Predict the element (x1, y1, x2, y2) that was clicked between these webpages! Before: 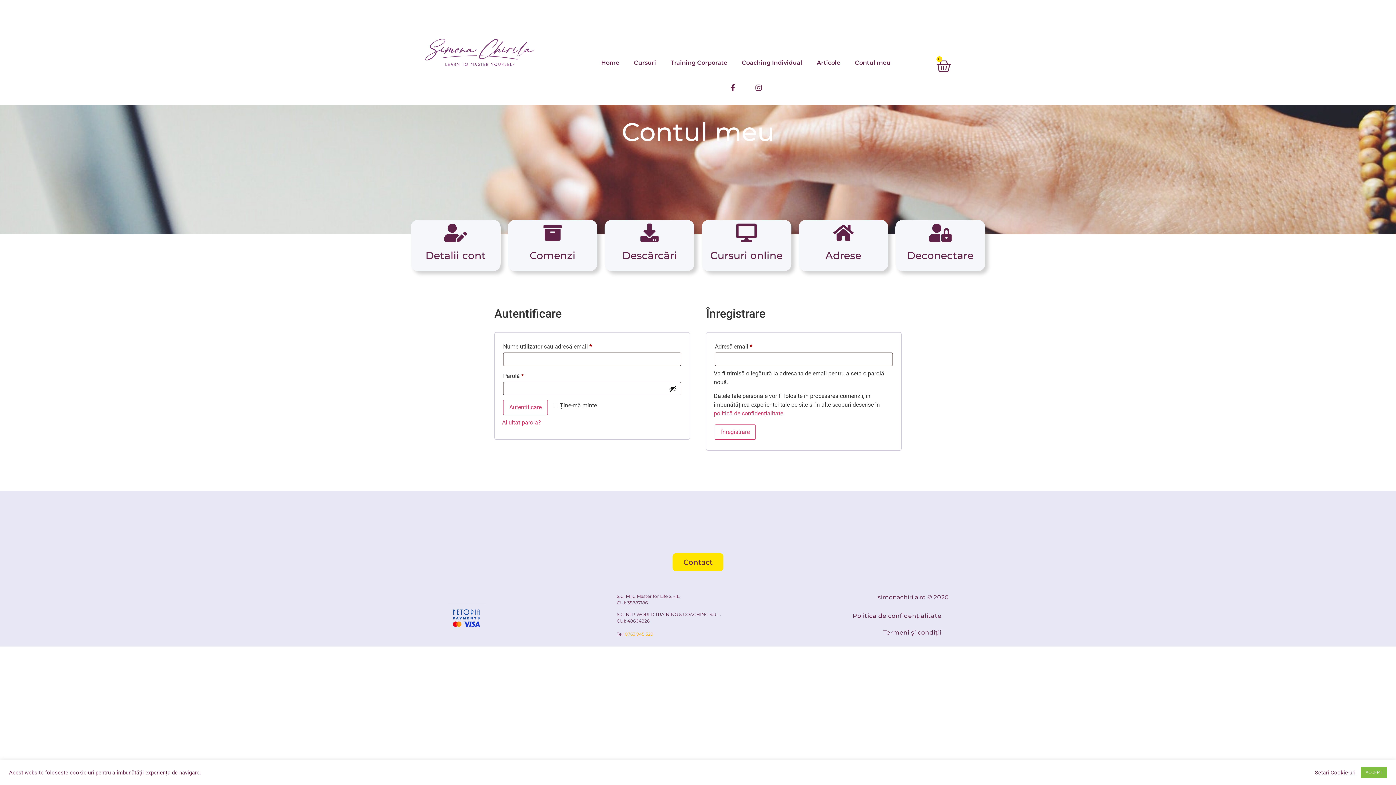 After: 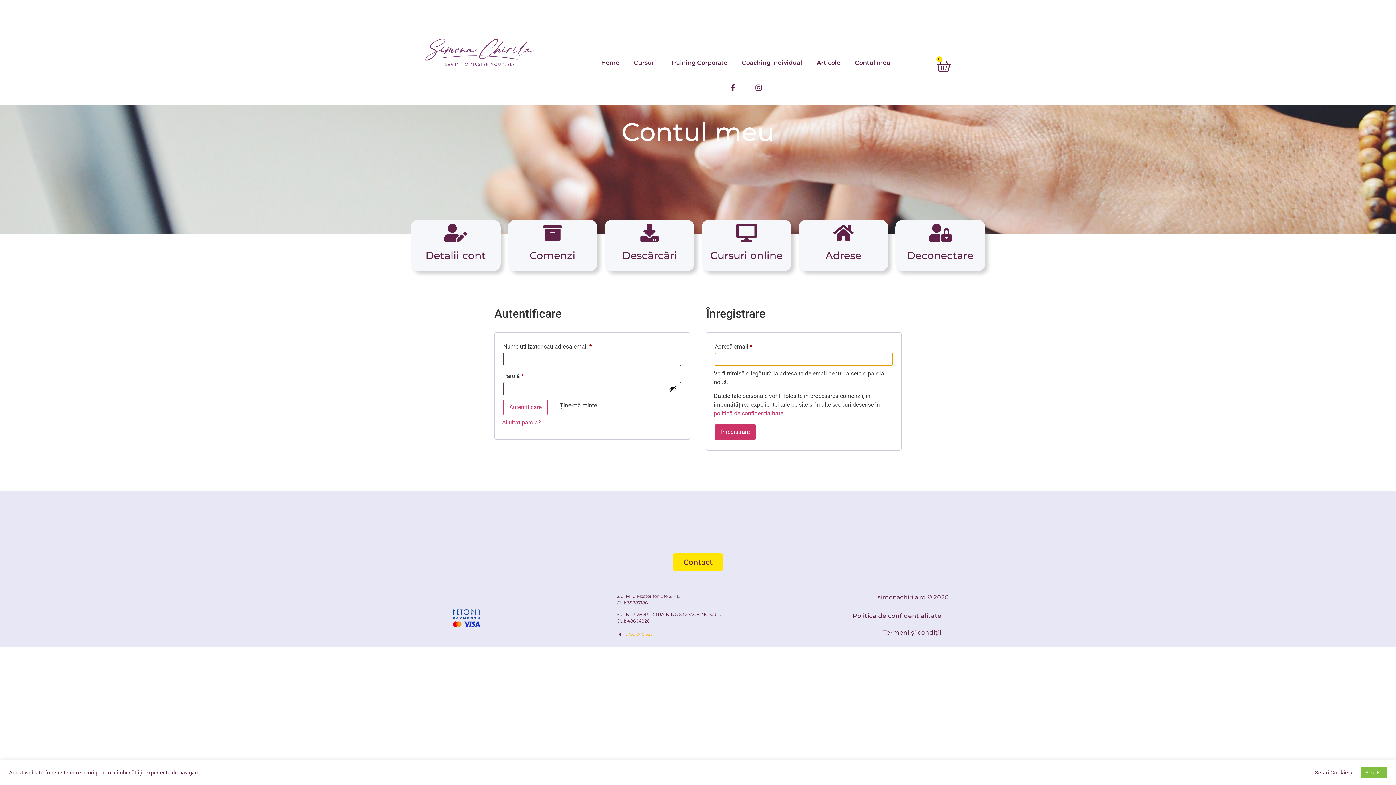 Action: label: Înregistrare bbox: (715, 424, 756, 439)